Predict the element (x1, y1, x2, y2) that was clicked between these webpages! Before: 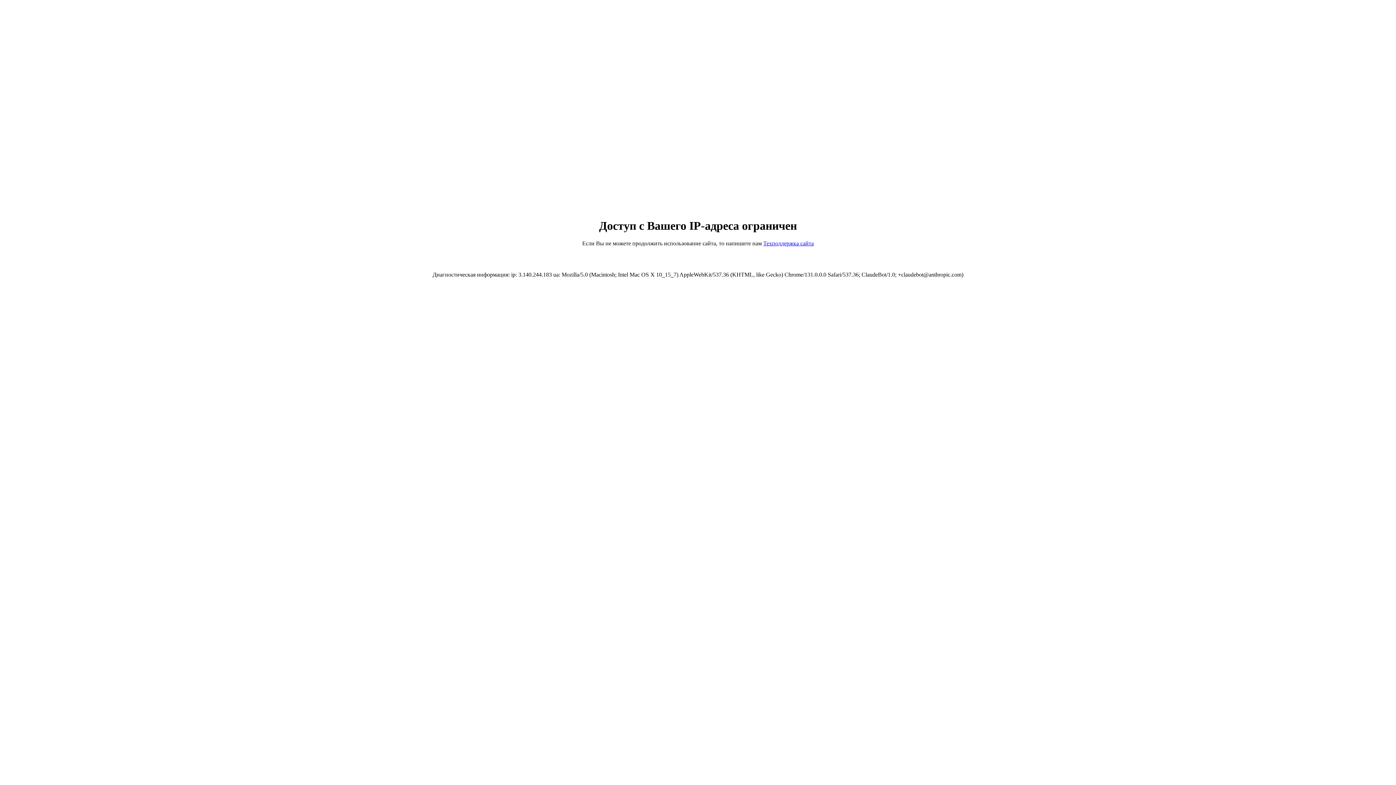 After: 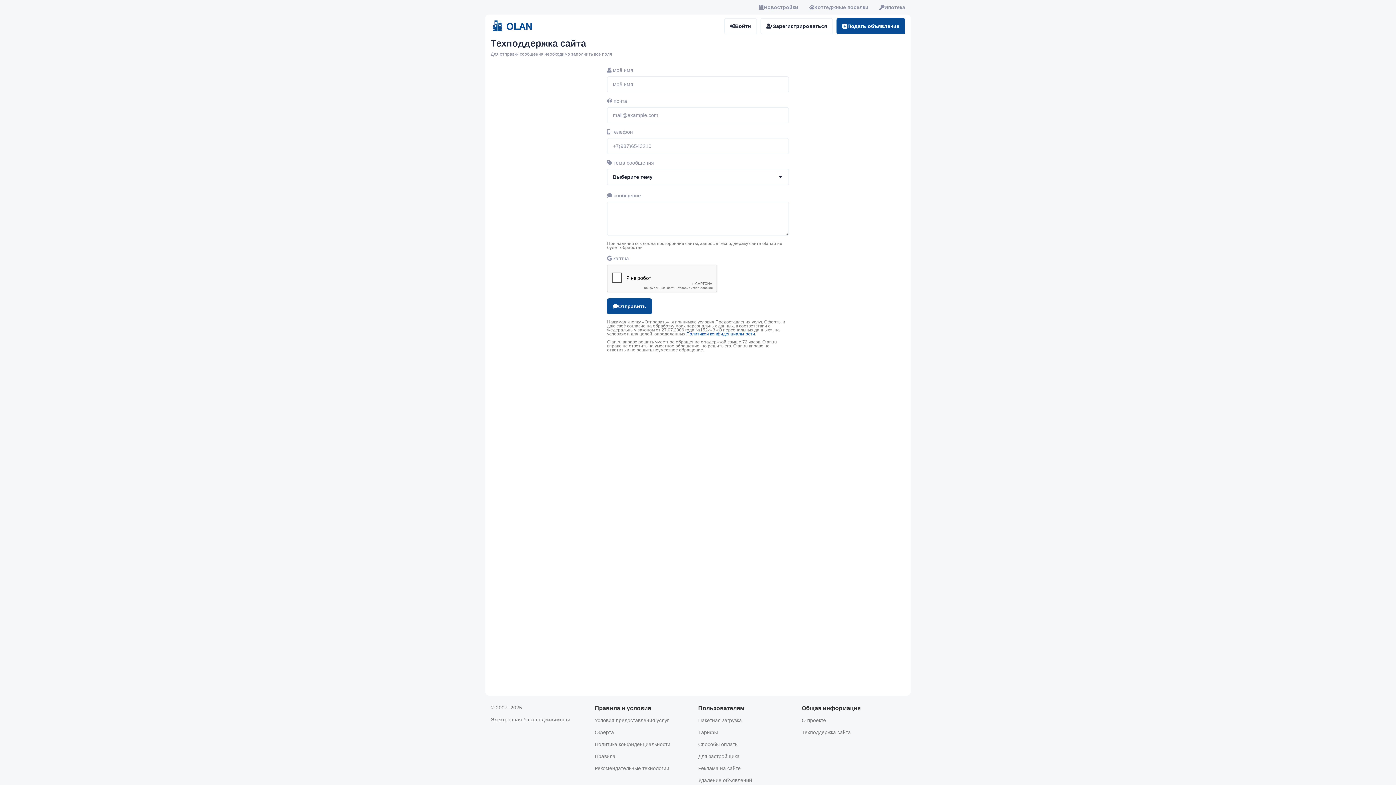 Action: bbox: (763, 240, 814, 246) label: Техподдержка сайта